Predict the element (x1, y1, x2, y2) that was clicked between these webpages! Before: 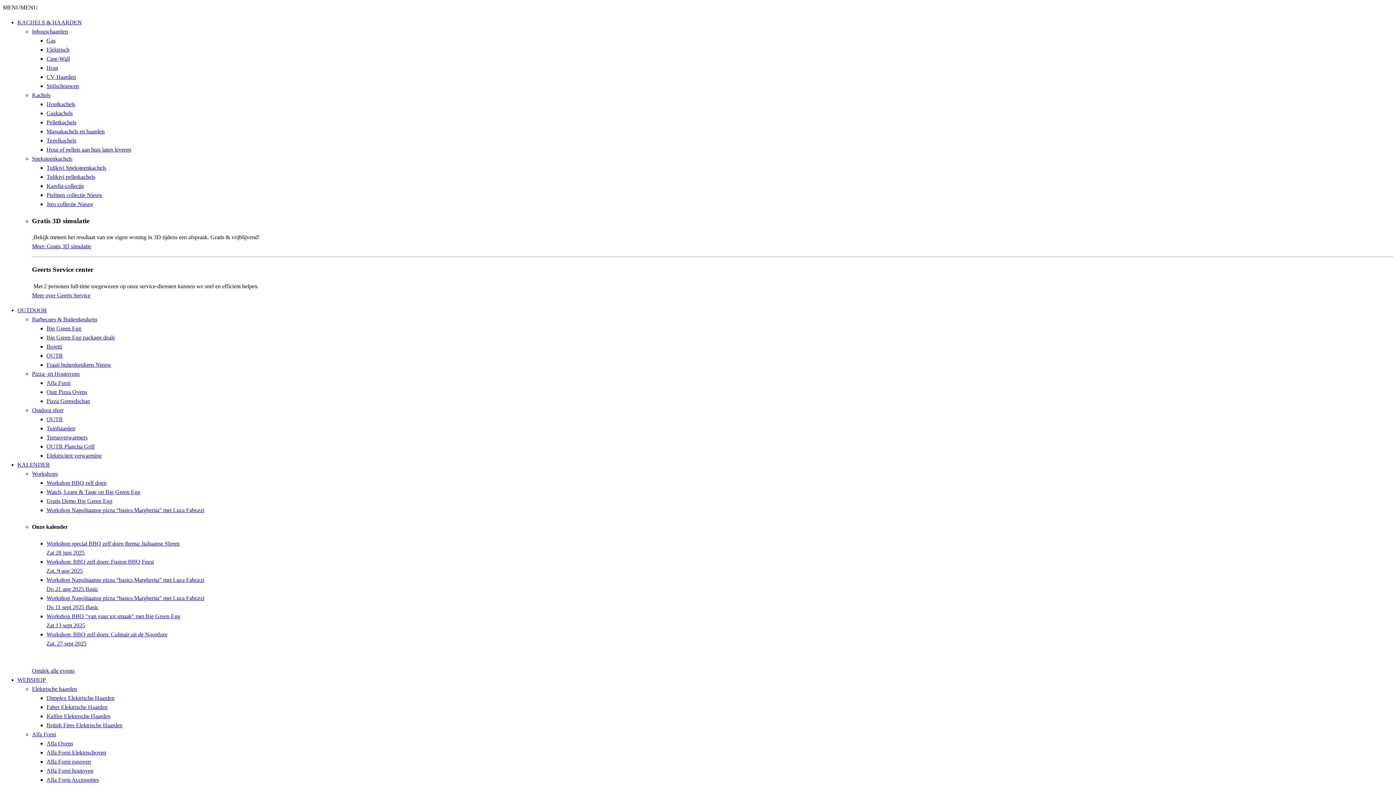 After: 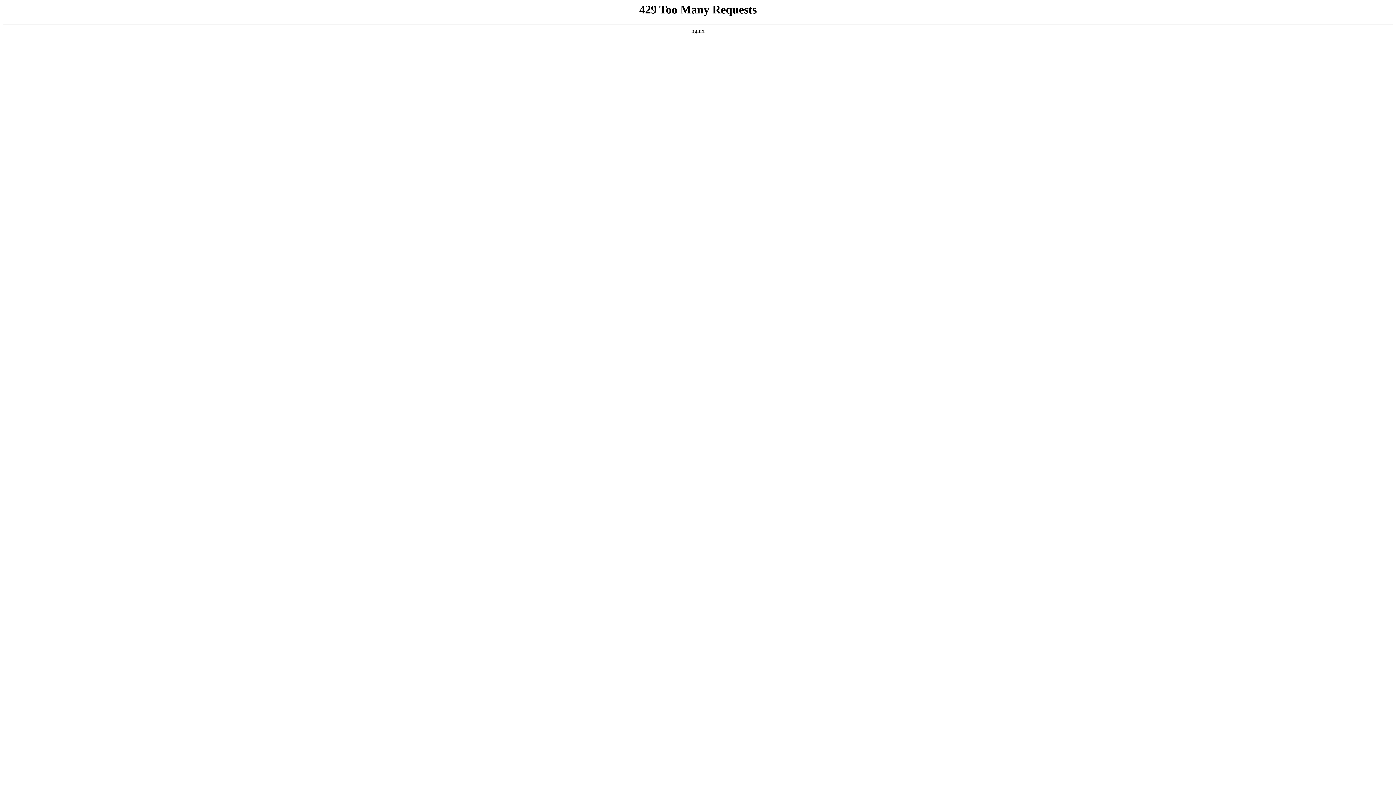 Action: label: OUTR bbox: (46, 416, 62, 422)